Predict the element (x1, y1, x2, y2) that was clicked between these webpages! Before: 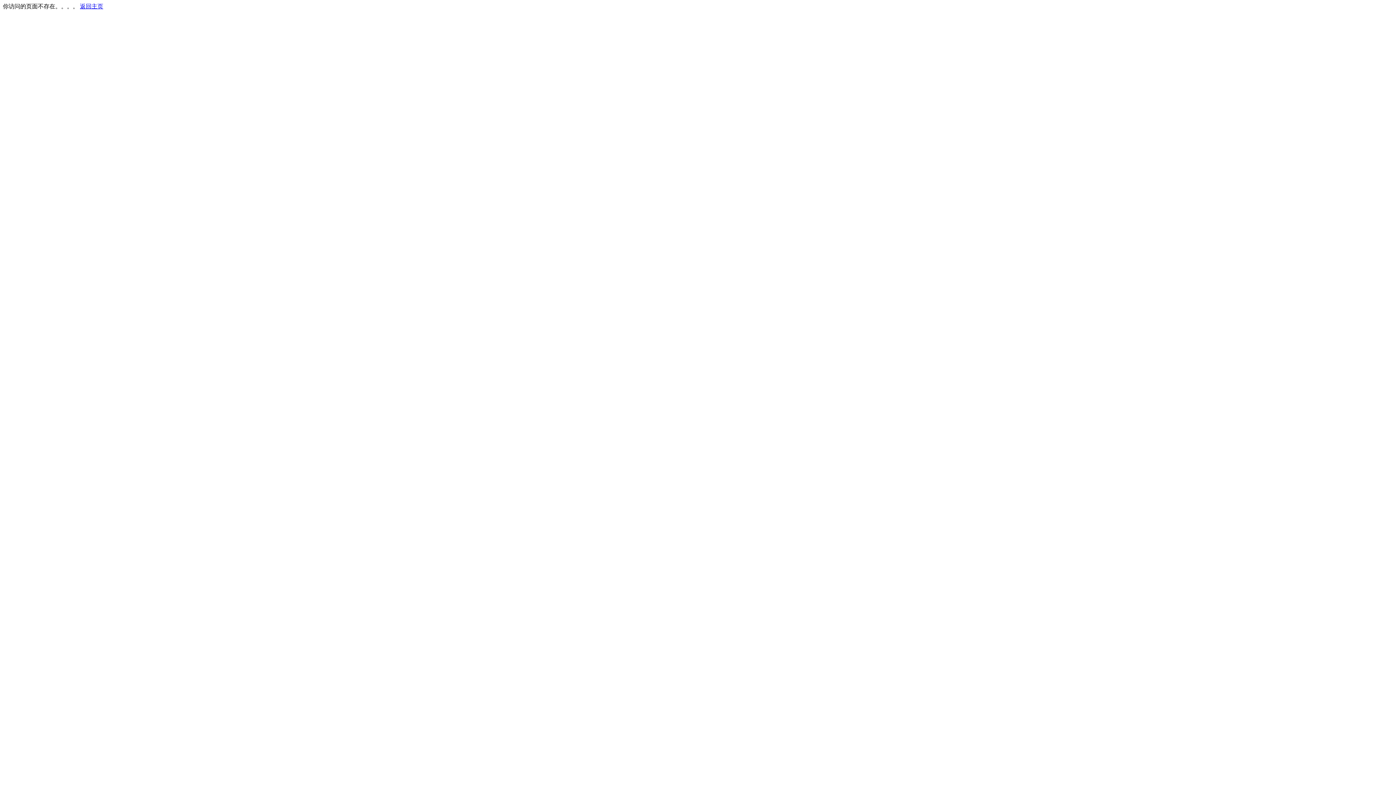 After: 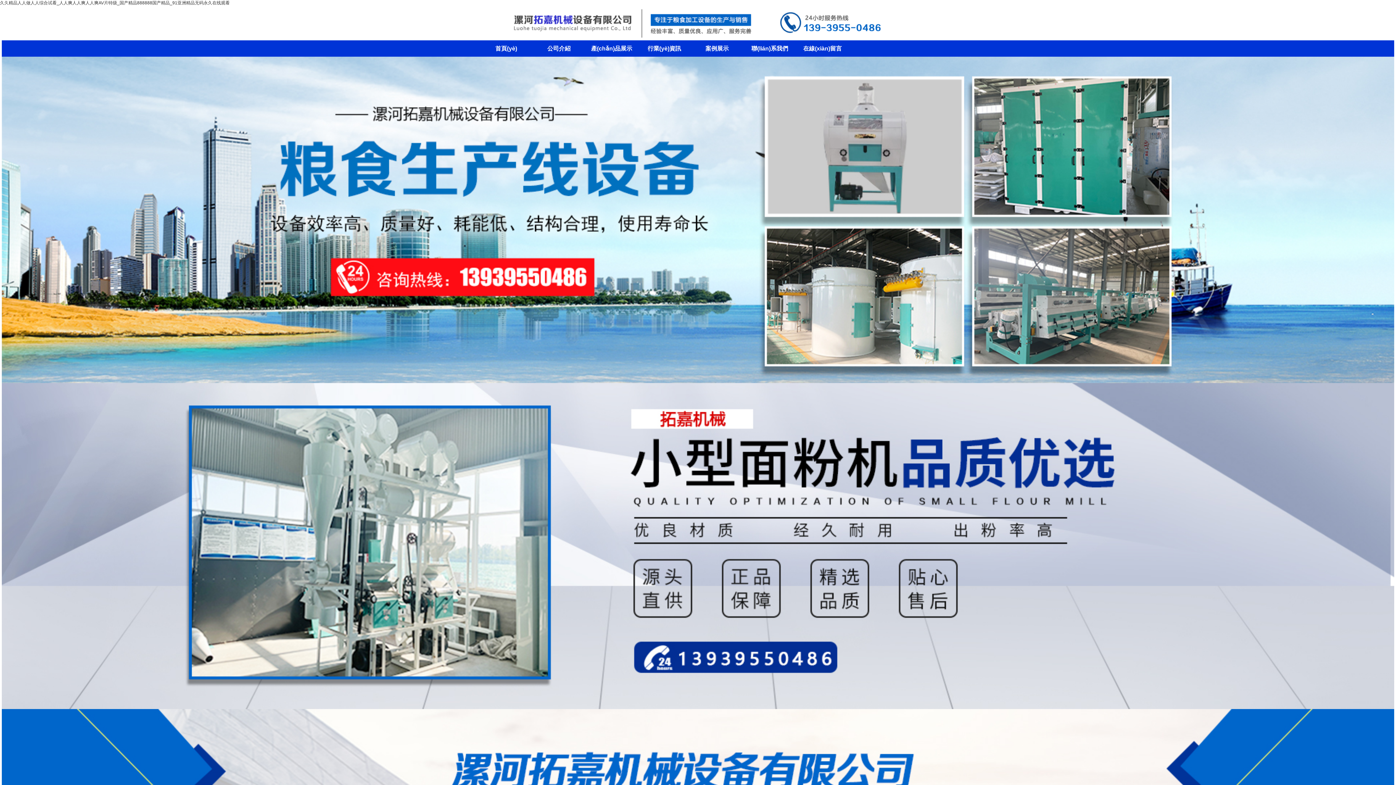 Action: label: 返回主页 bbox: (80, 3, 103, 9)